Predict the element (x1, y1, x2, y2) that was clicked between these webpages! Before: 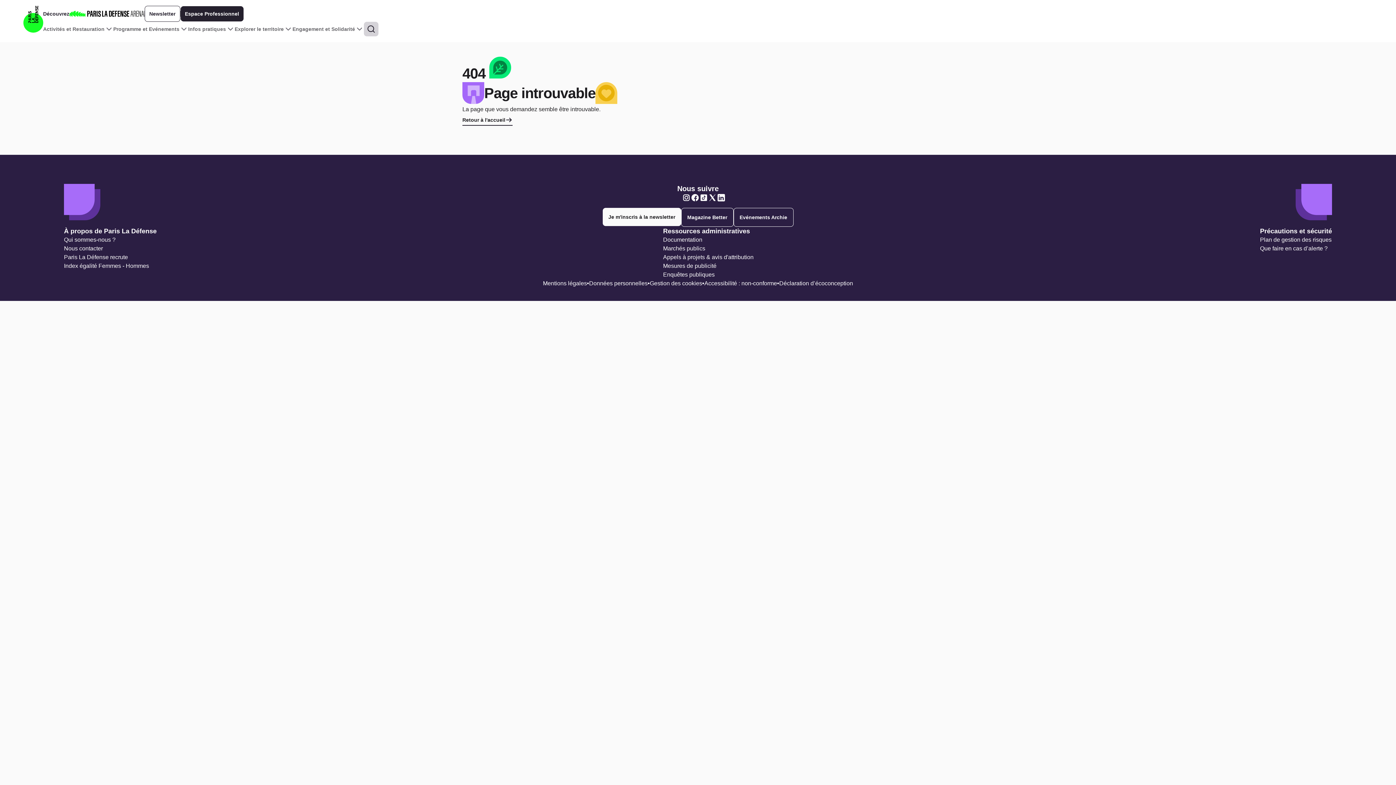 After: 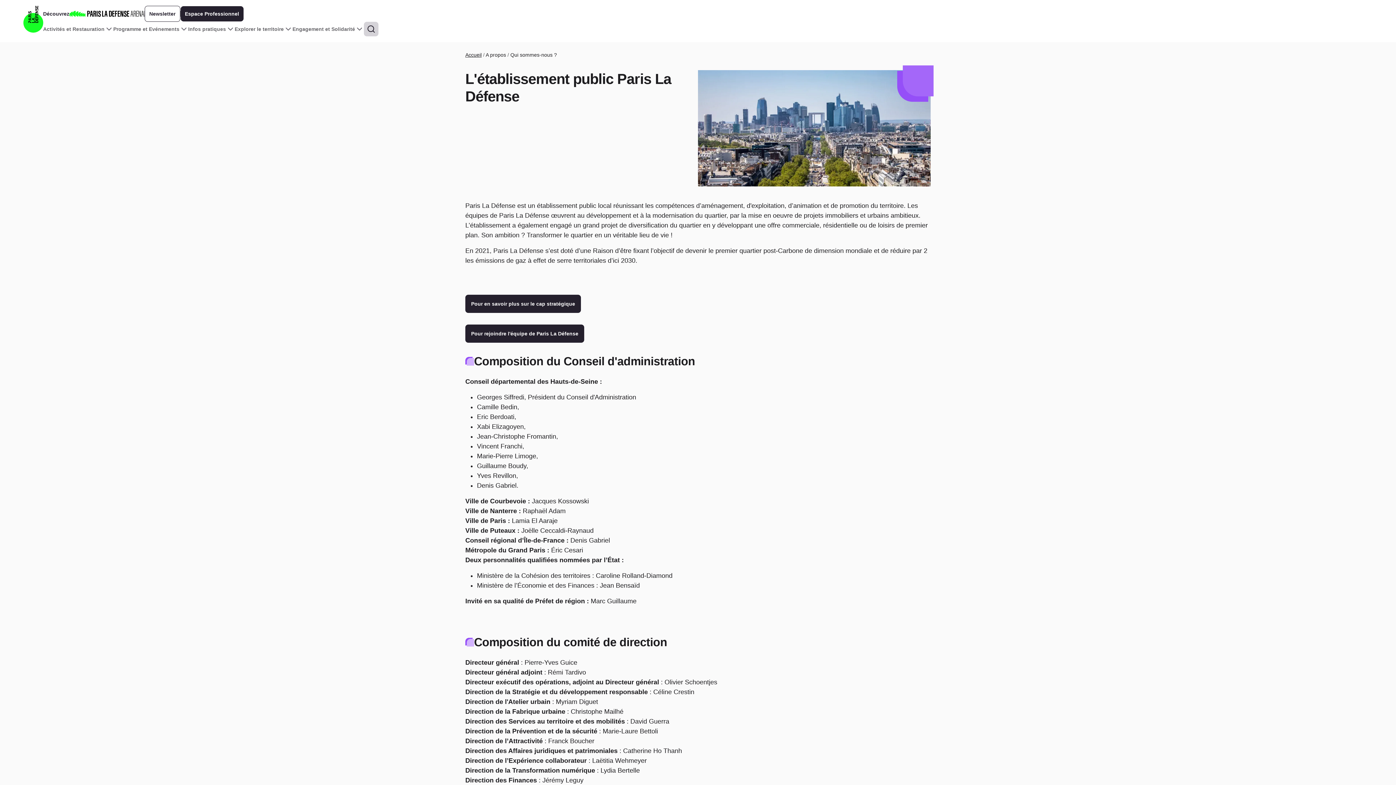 Action: bbox: (64, 235, 115, 244) label: Qui sommes-nous ?